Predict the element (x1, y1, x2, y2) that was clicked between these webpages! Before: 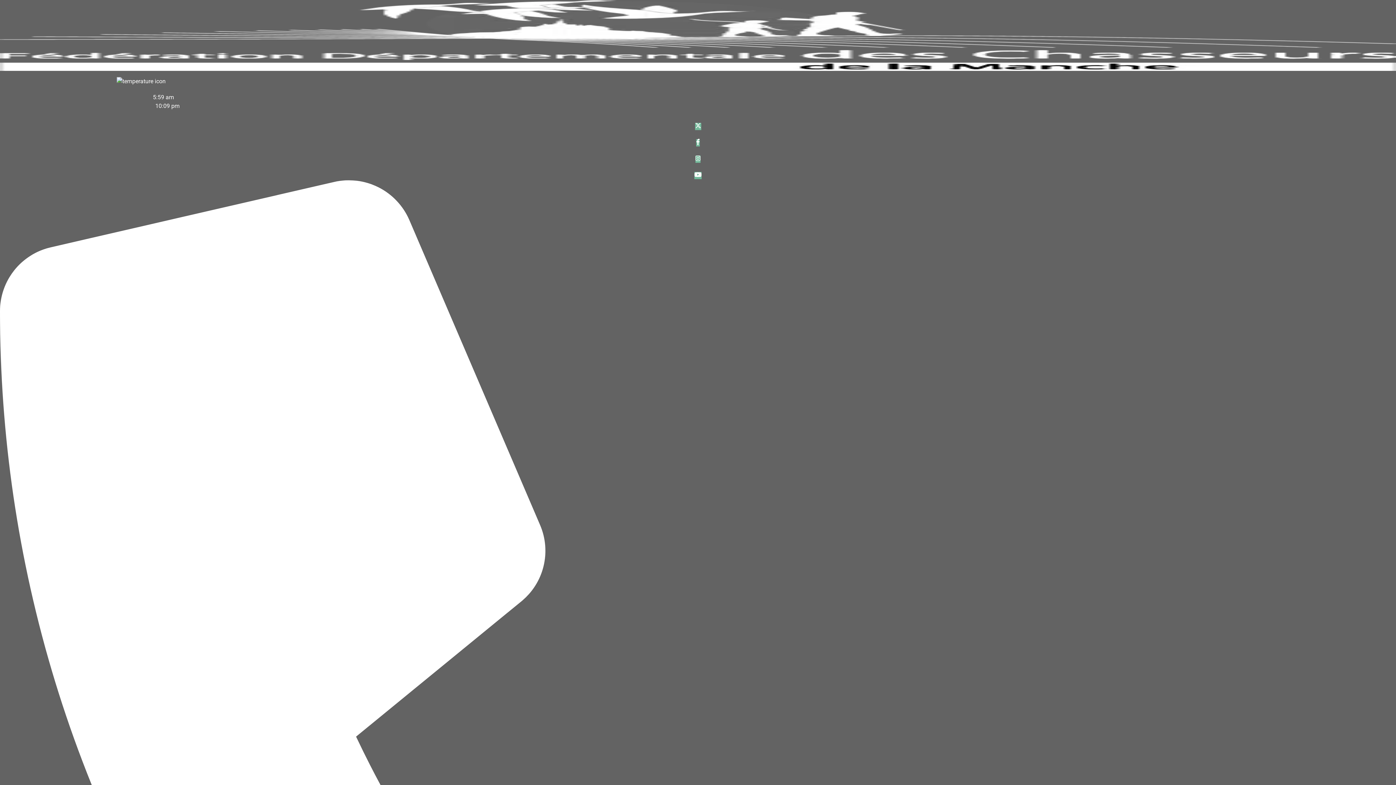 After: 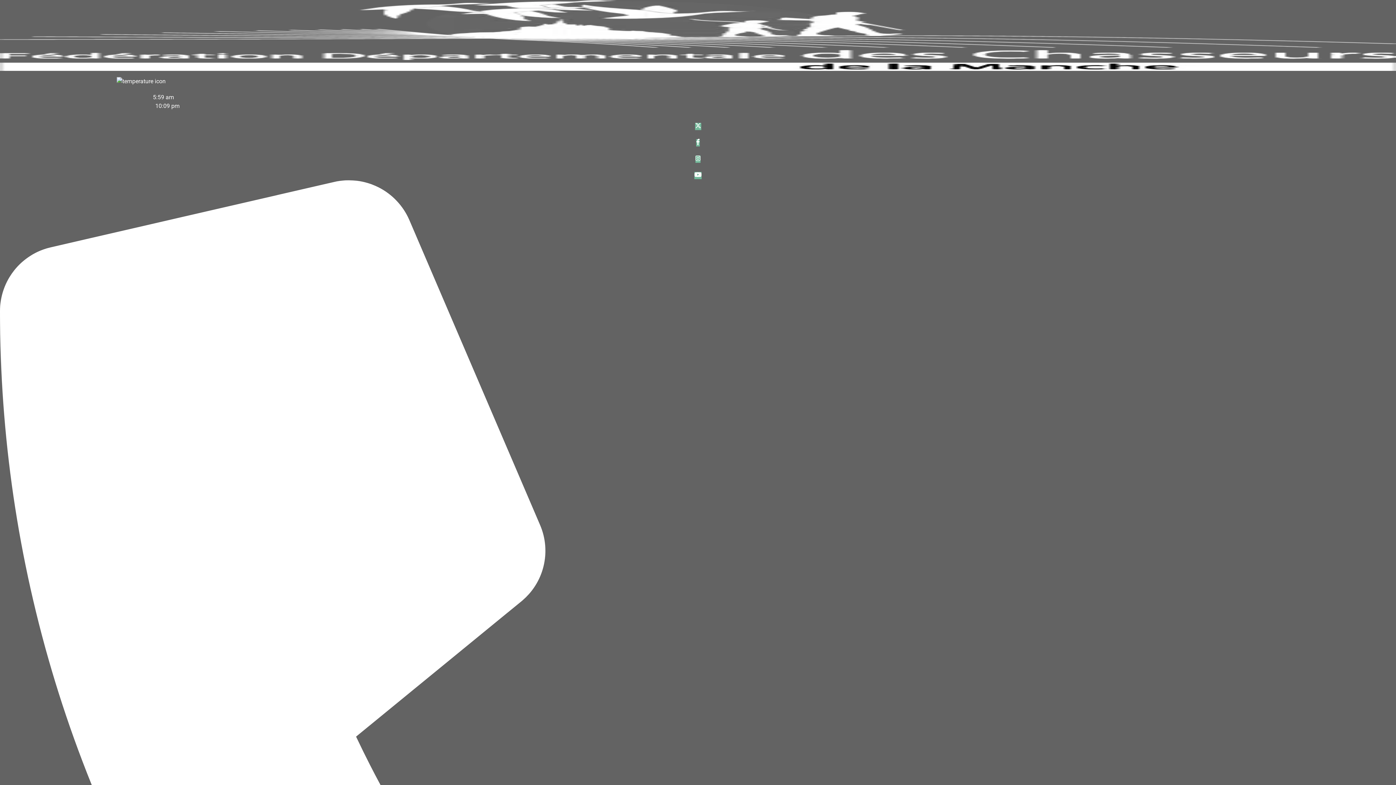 Action: bbox: (694, 171, 701, 179)